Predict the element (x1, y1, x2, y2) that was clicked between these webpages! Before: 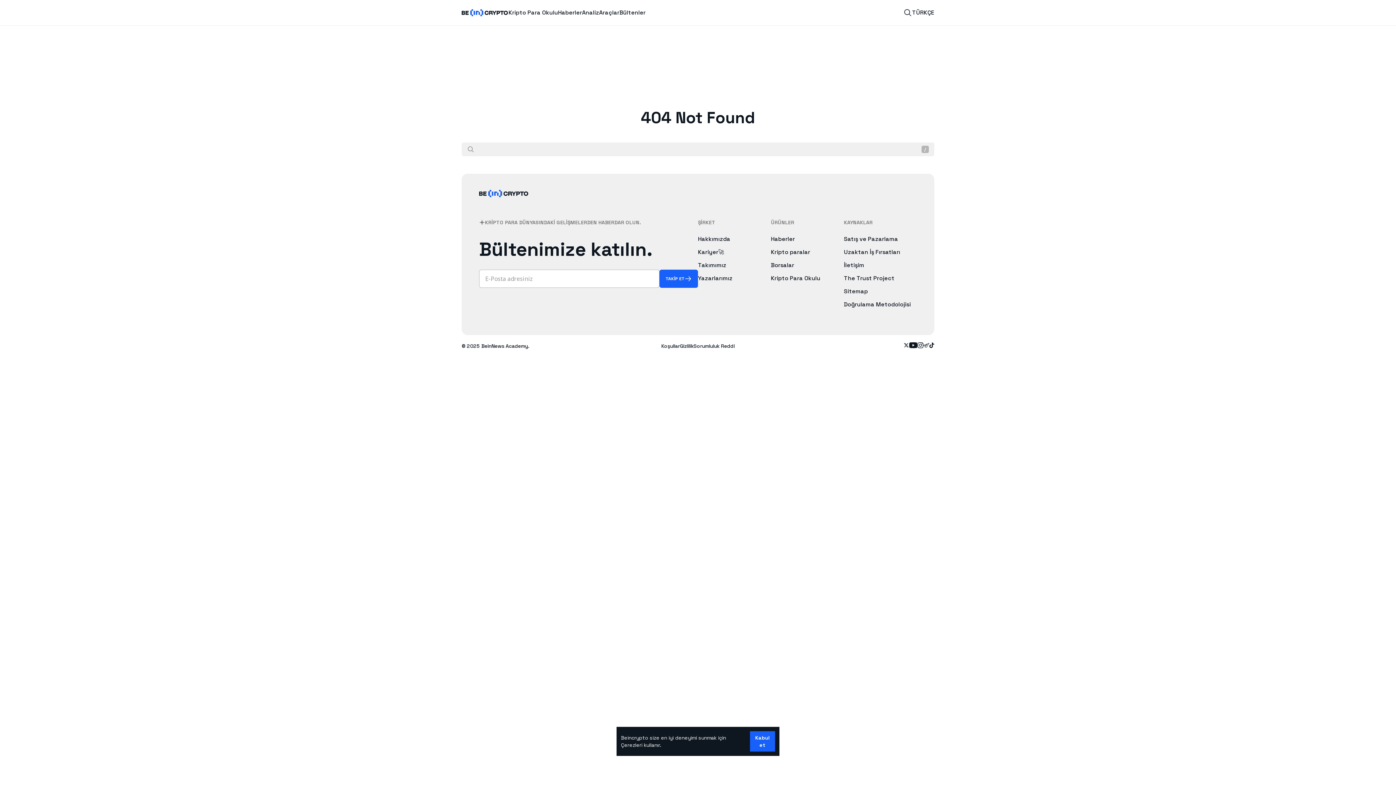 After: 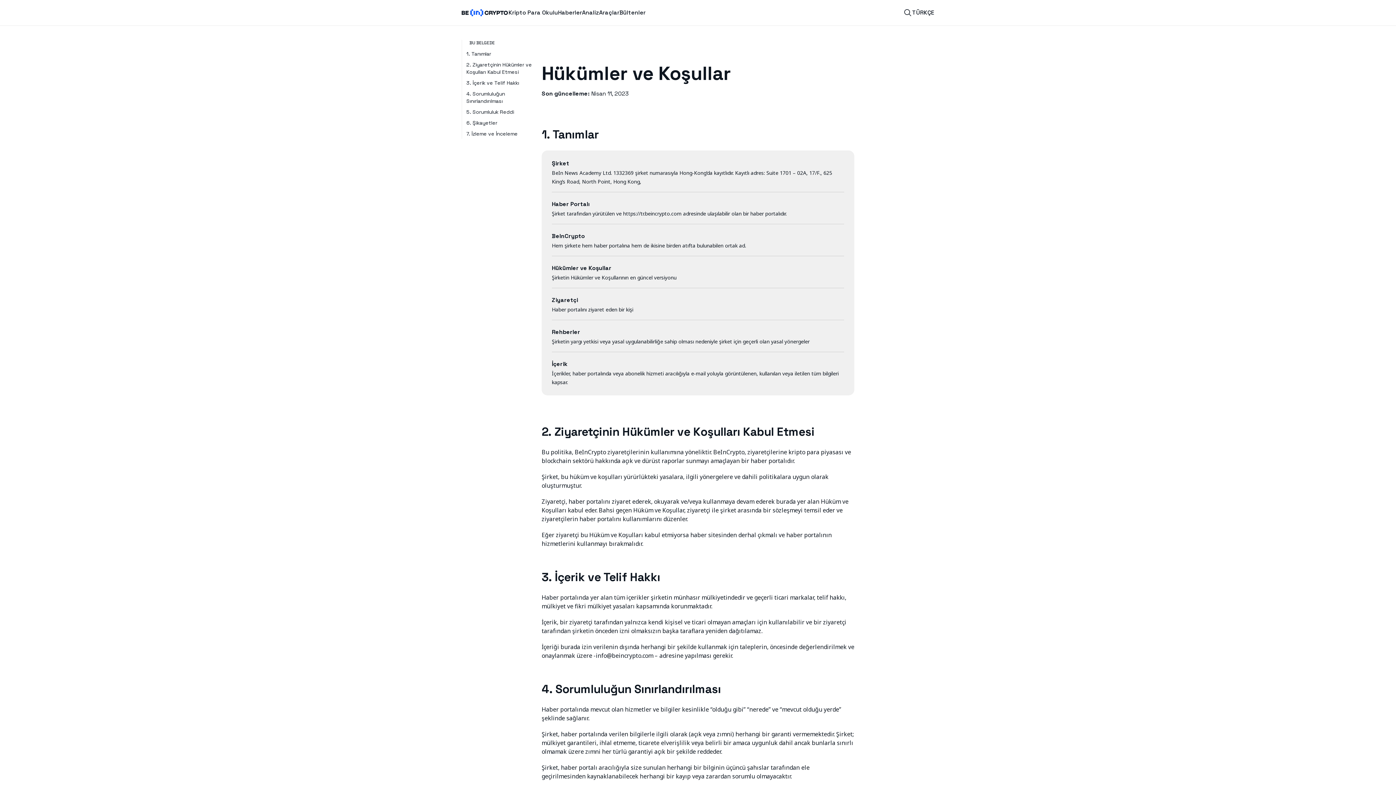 Action: bbox: (661, 342, 679, 349) label: Koşullar